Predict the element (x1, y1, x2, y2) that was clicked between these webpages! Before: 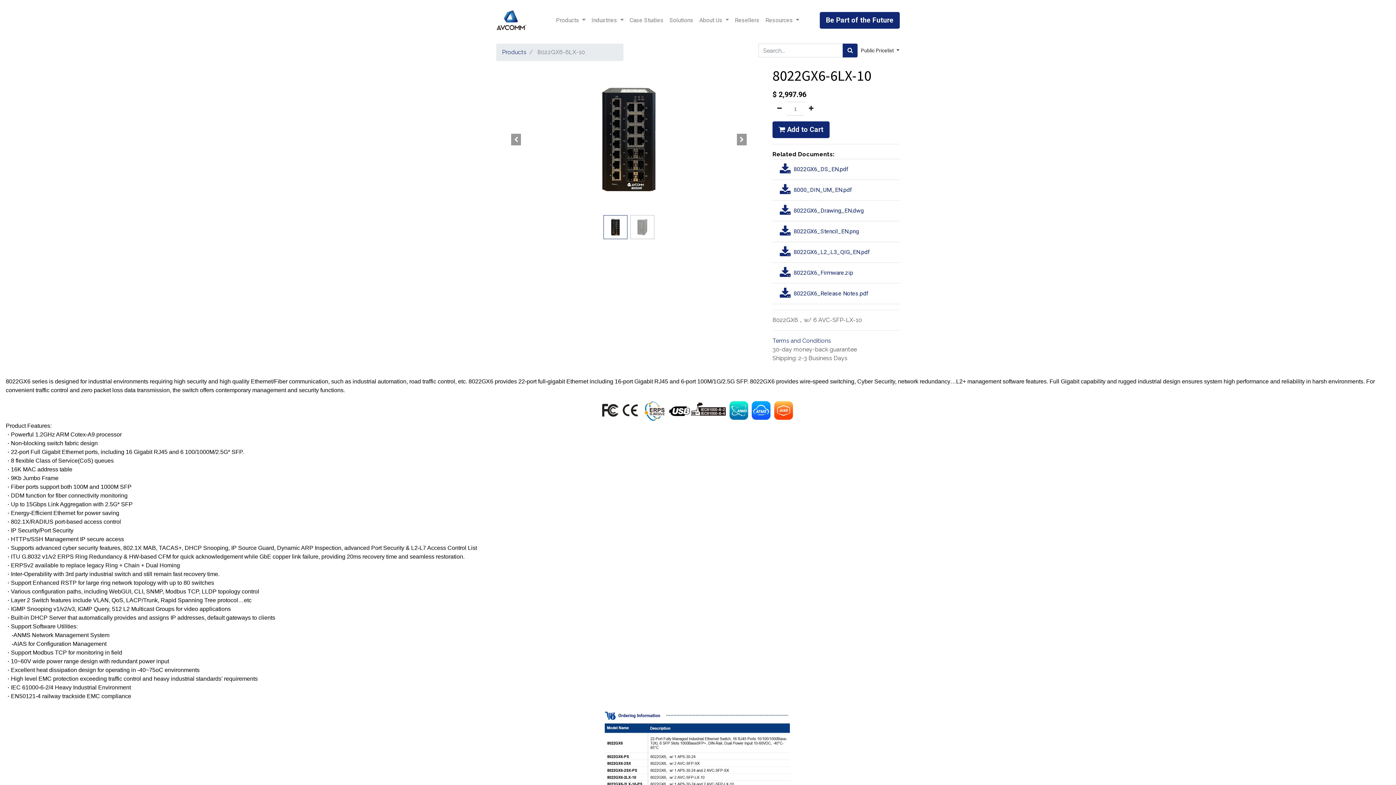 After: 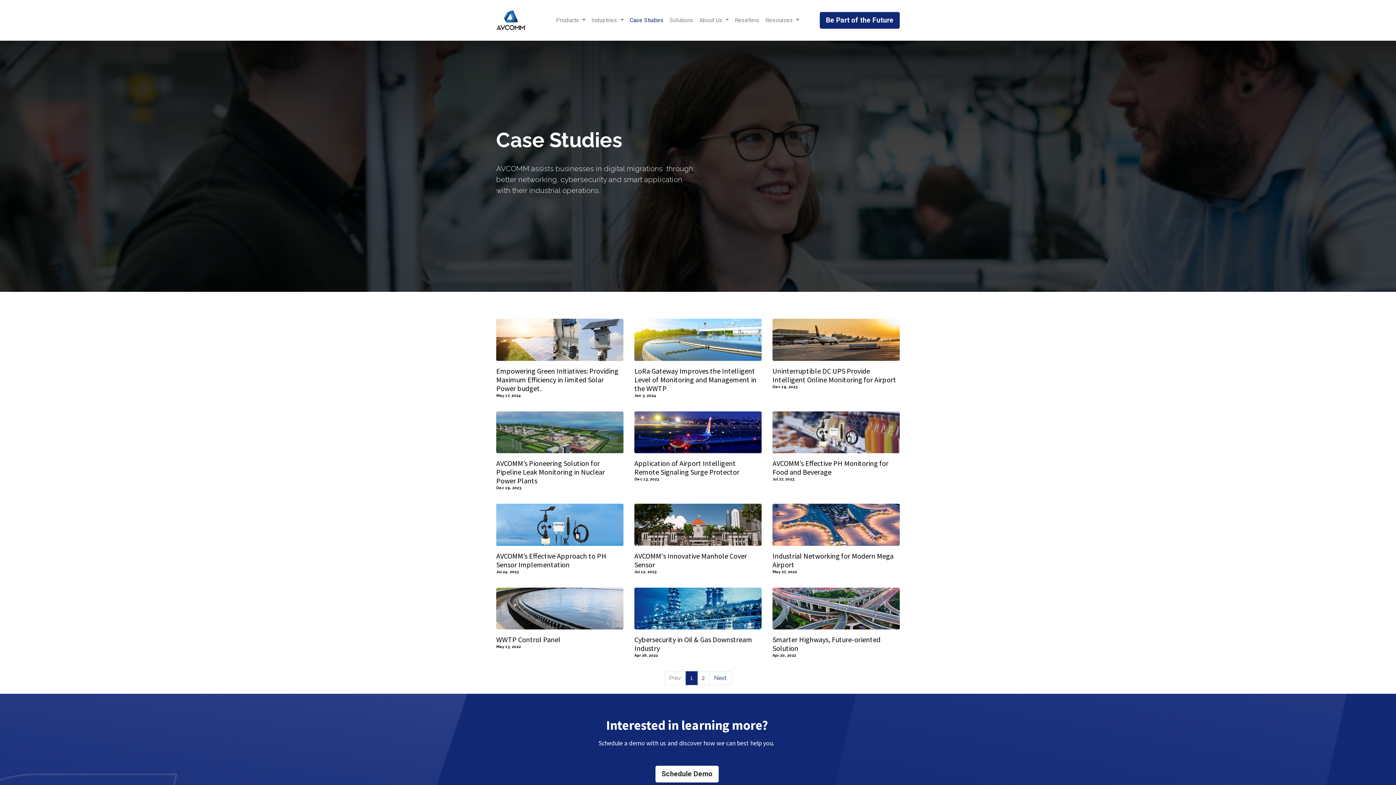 Action: bbox: (626, 13, 666, 27) label: Case Studies